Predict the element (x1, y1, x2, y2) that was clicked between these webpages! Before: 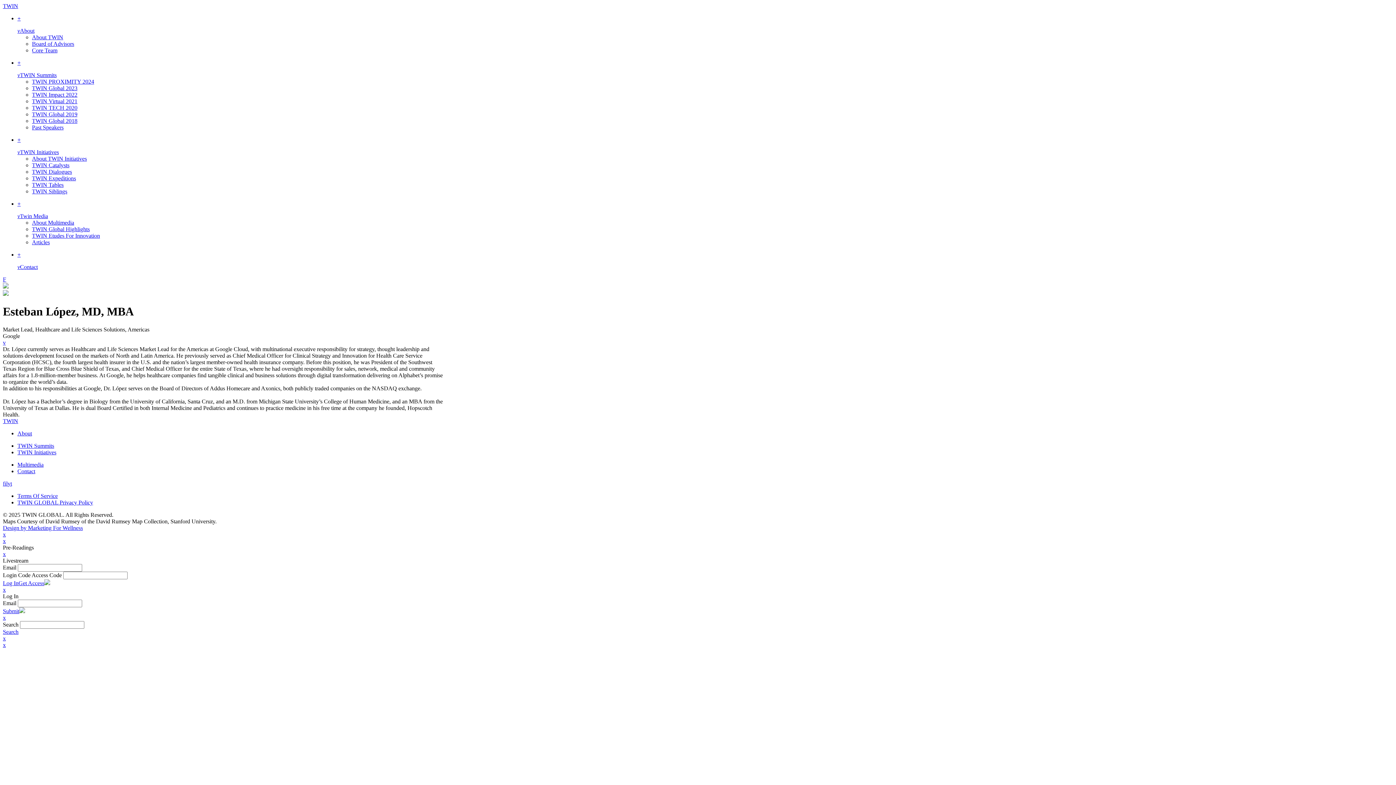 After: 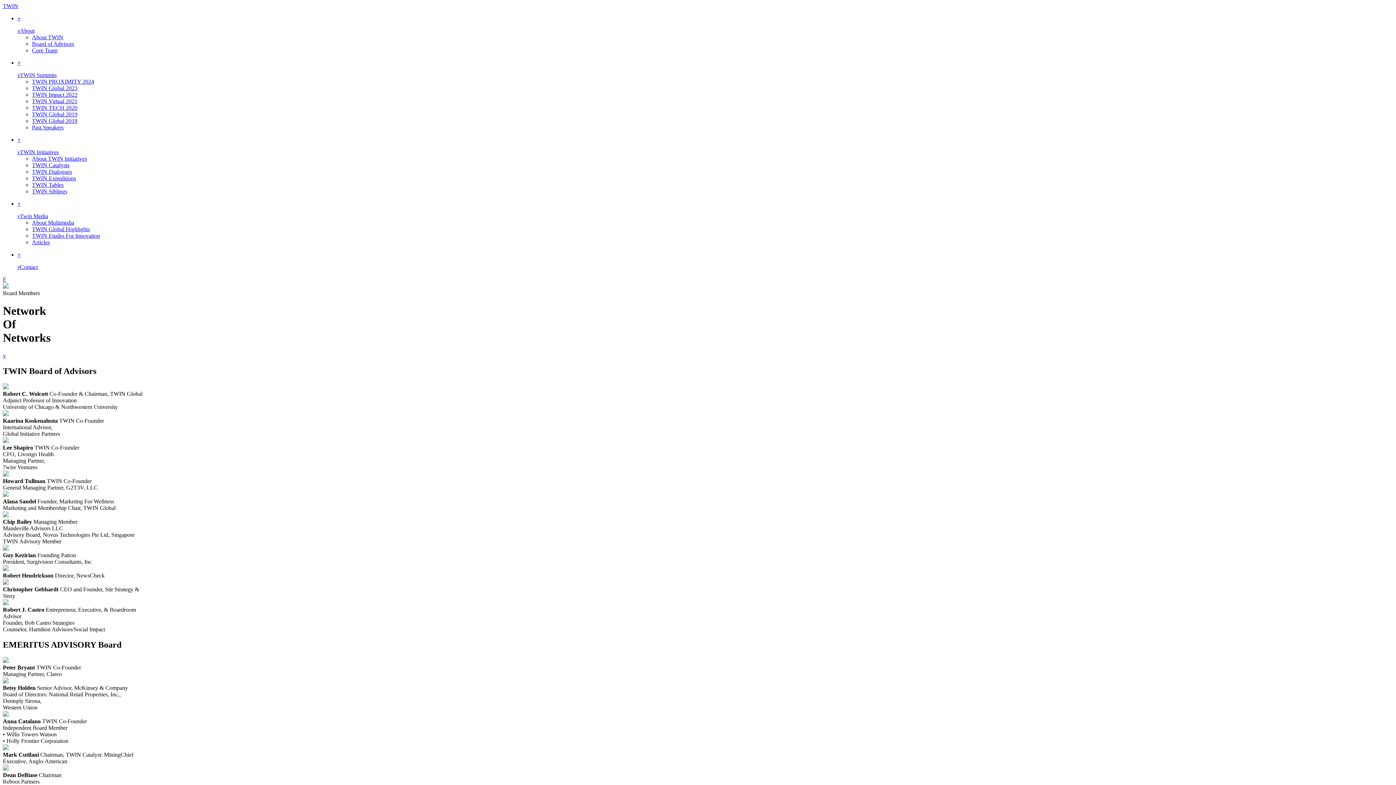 Action: bbox: (32, 40, 74, 46) label: Board of Advisors